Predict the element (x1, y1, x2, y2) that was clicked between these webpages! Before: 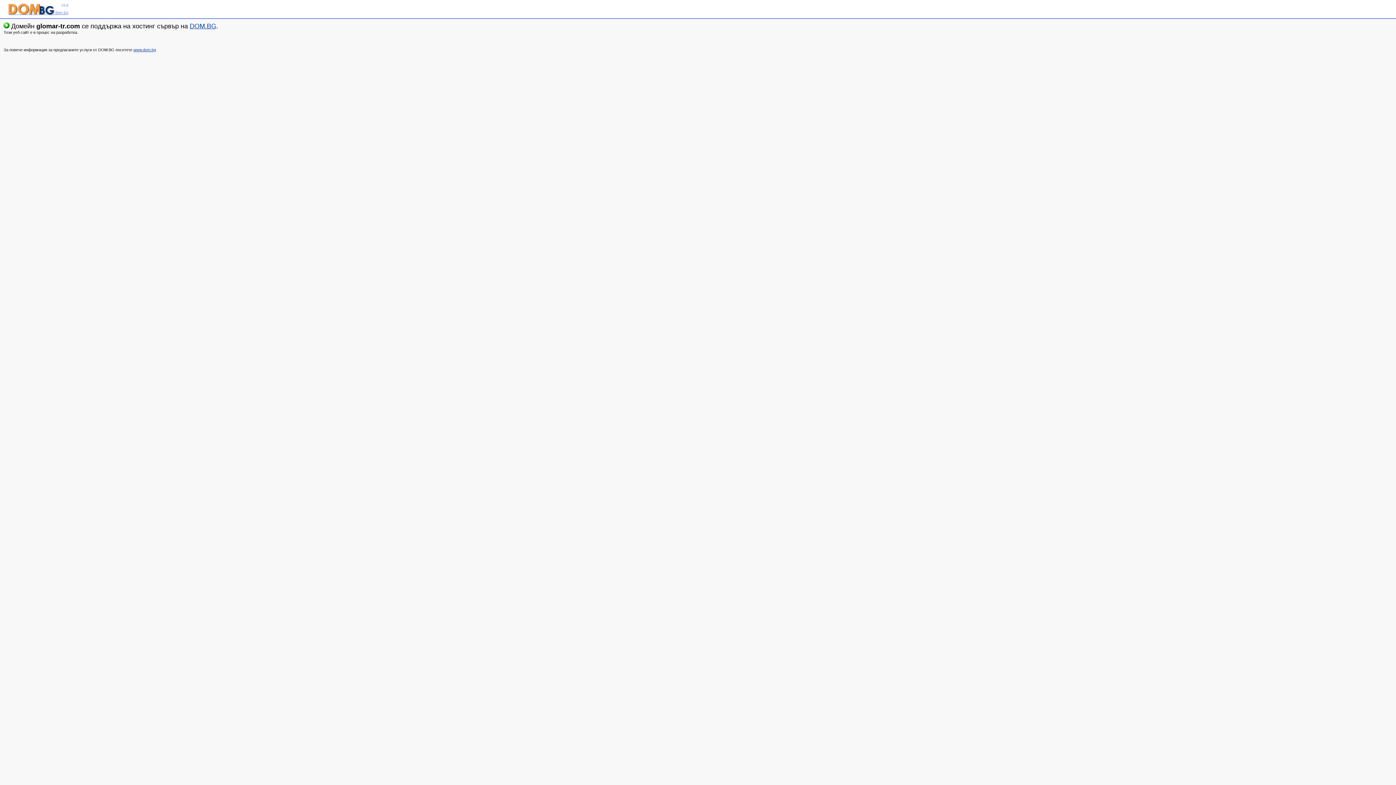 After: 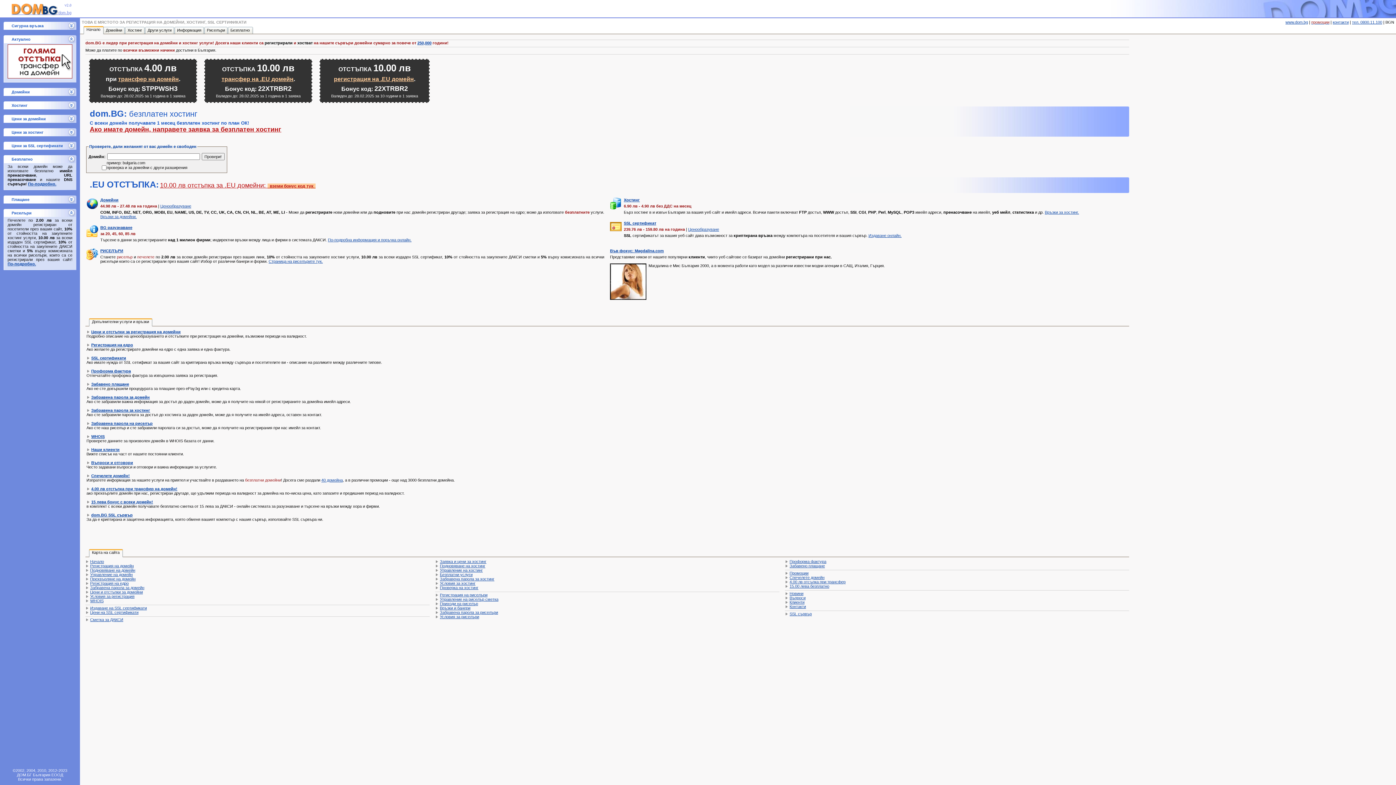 Action: bbox: (0, 14, 76, 18)